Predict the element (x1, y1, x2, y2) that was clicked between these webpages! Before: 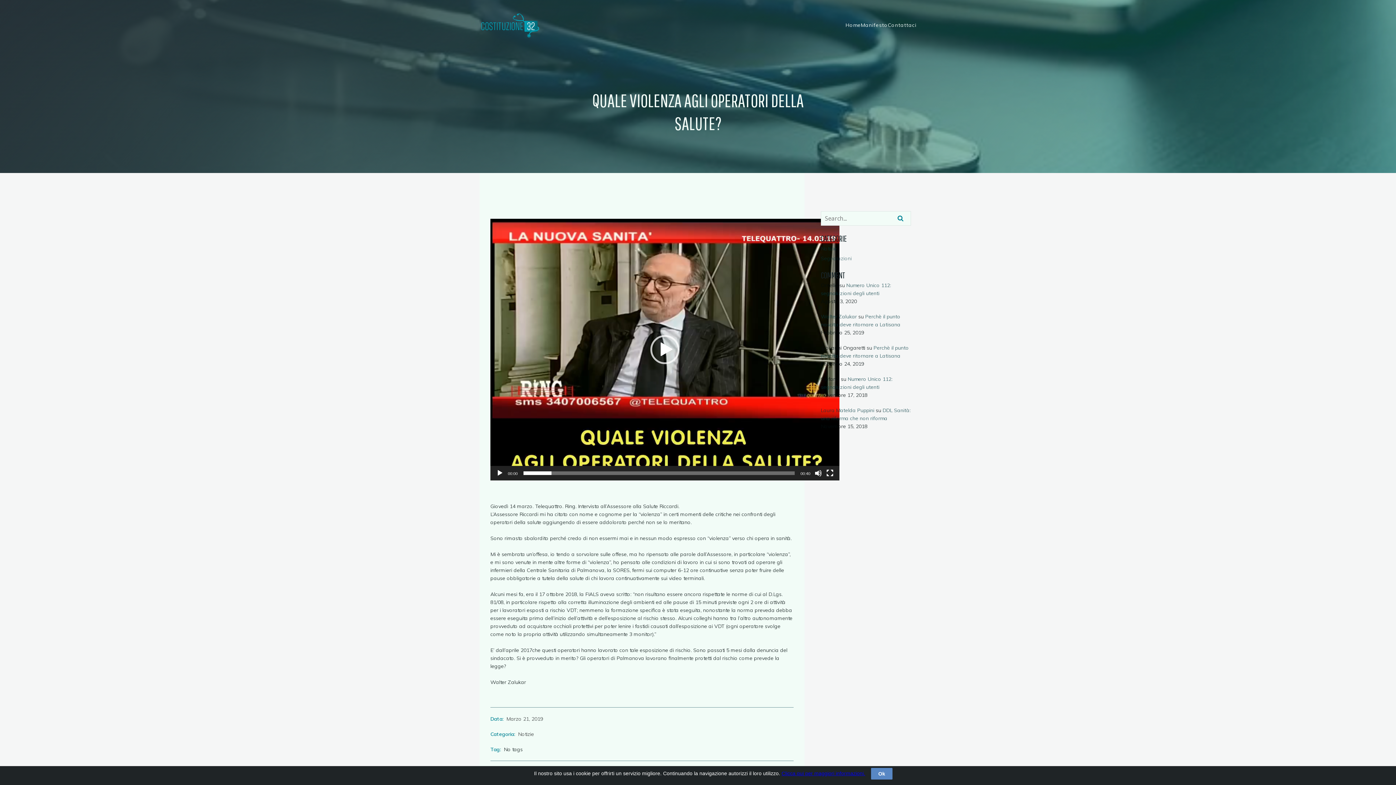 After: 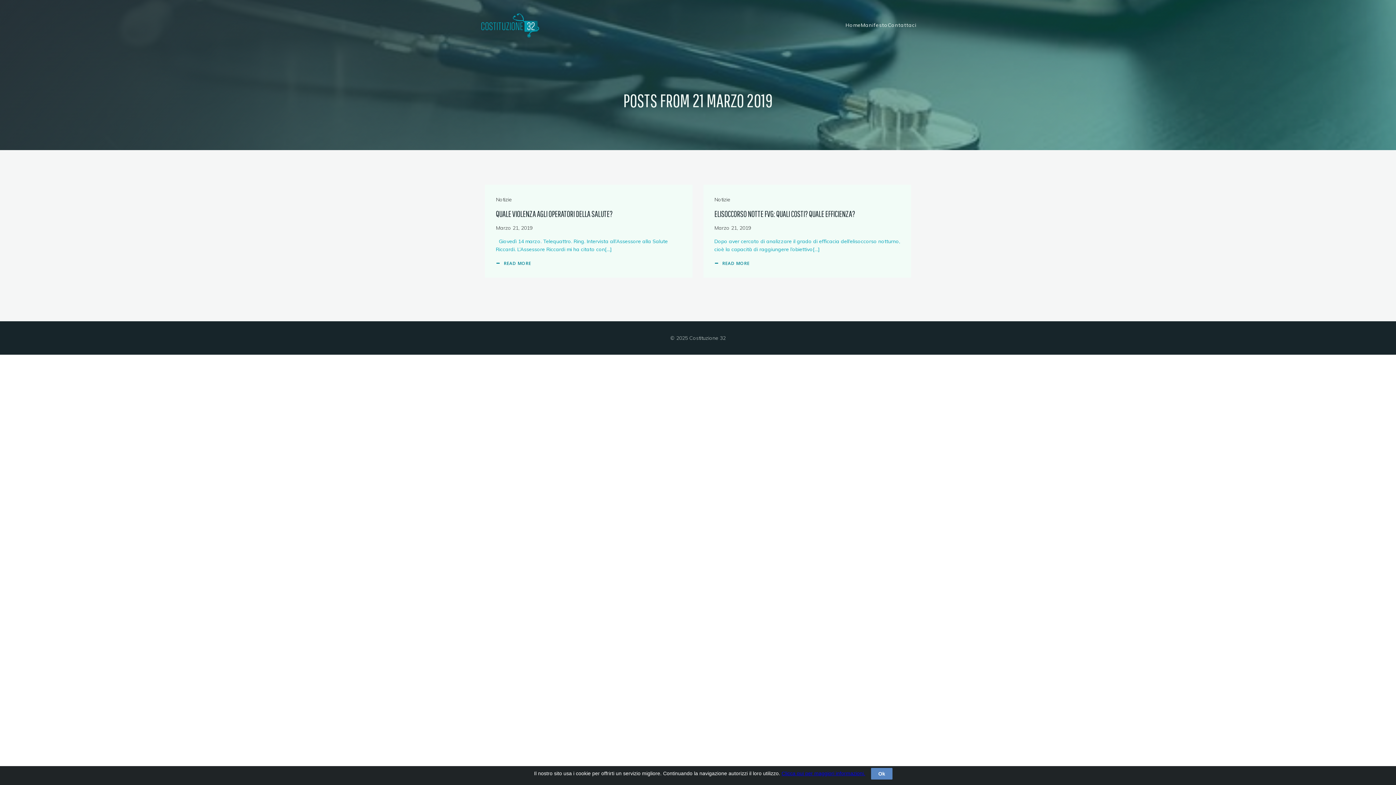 Action: bbox: (506, 715, 543, 723) label: Marzo 21, 2019